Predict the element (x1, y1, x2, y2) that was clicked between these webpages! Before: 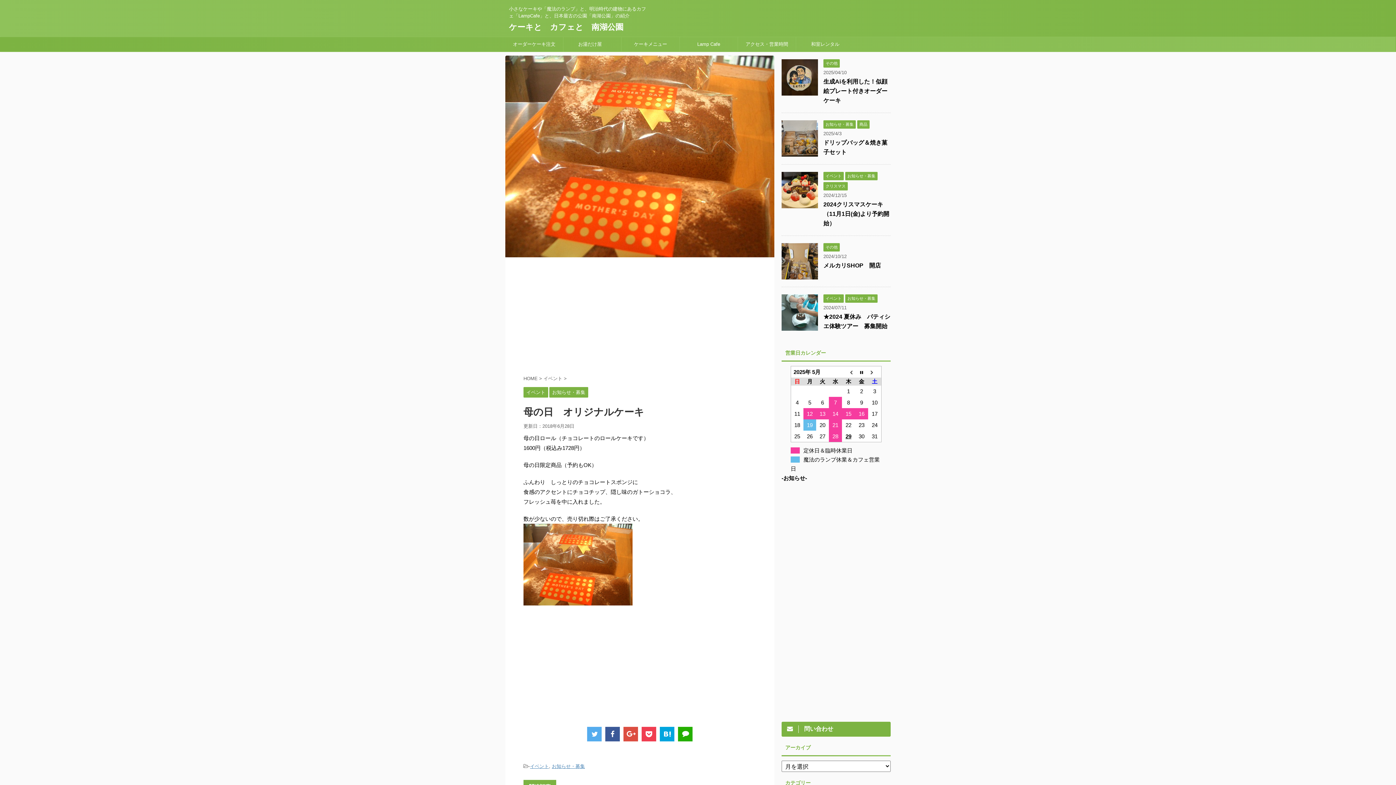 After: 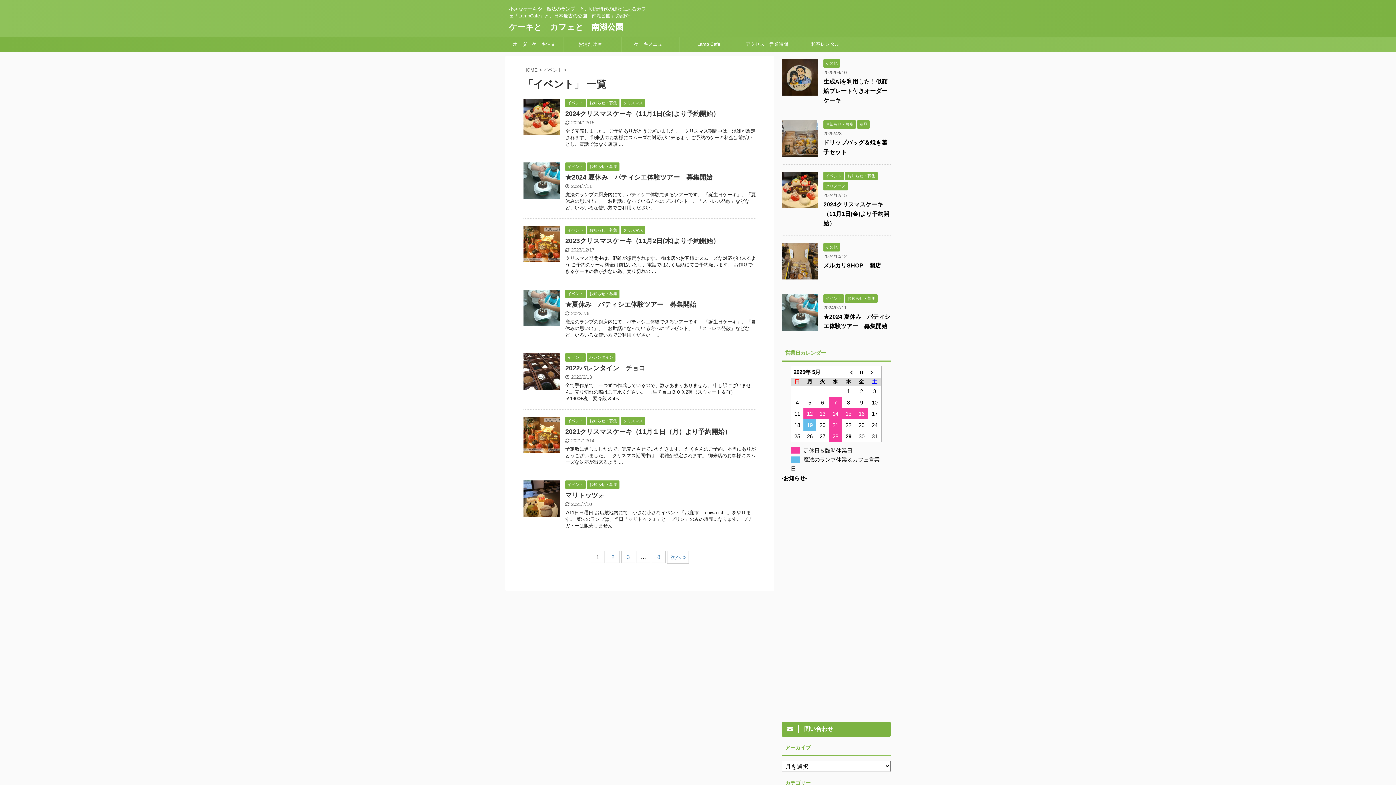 Action: label: イベント bbox: (823, 295, 844, 301)